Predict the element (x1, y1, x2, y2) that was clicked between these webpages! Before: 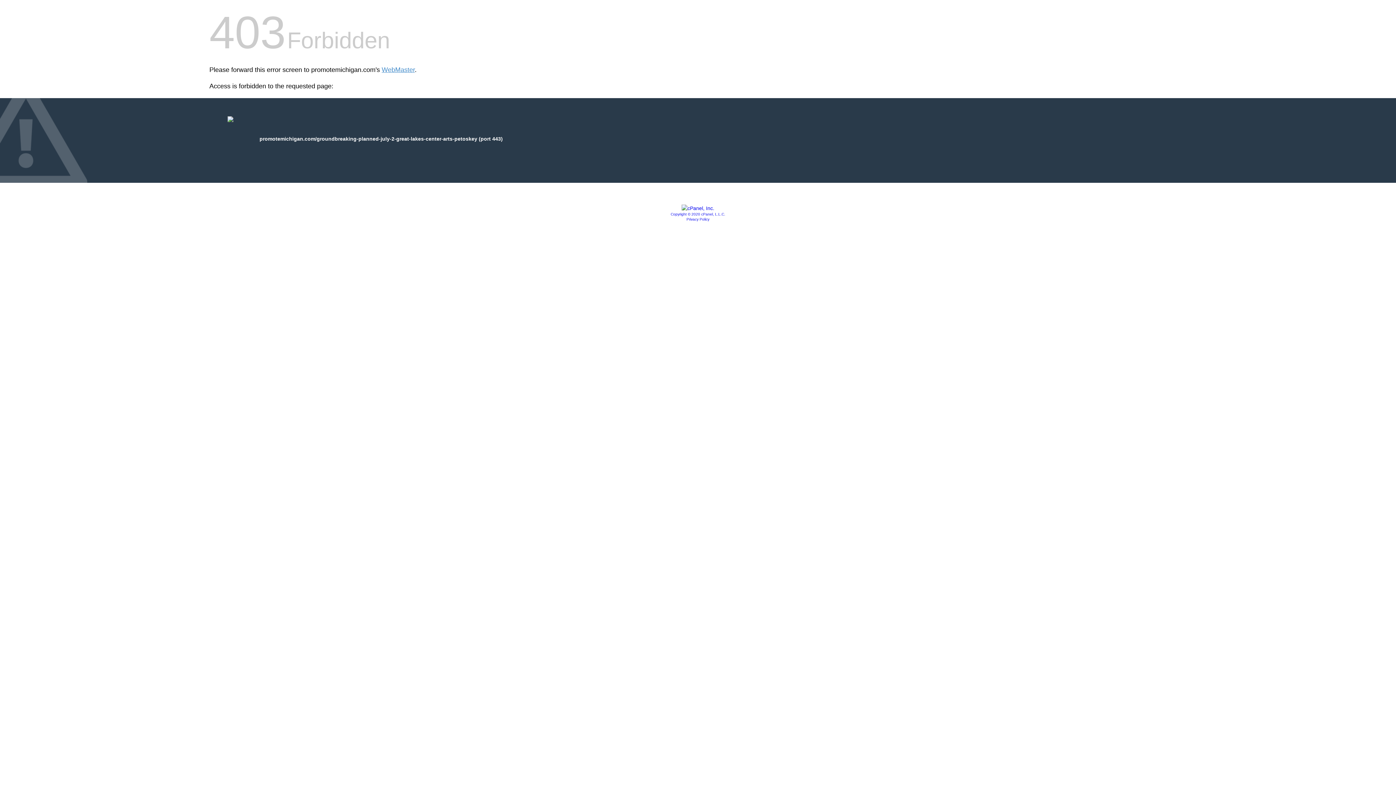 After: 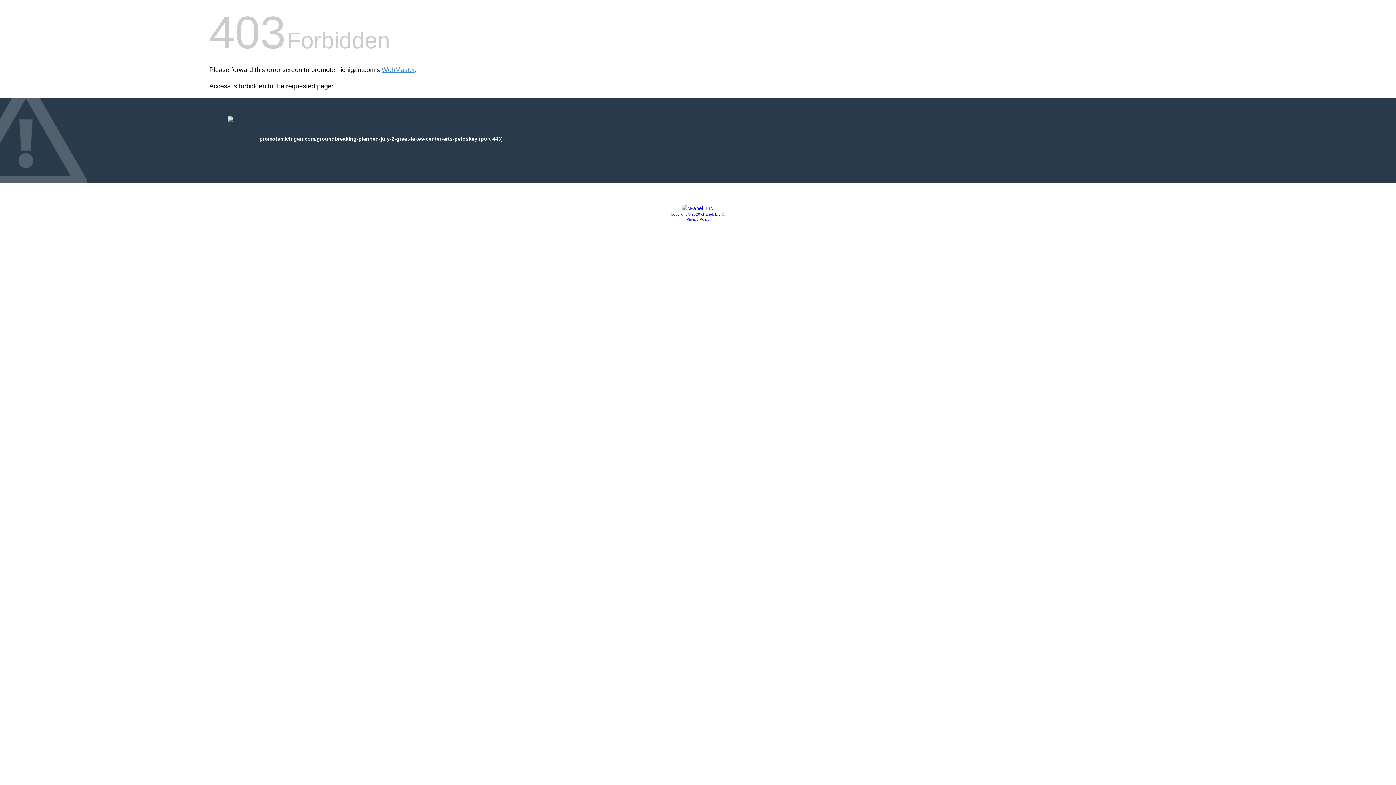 Action: label: Privacy Policy bbox: (686, 217, 709, 221)